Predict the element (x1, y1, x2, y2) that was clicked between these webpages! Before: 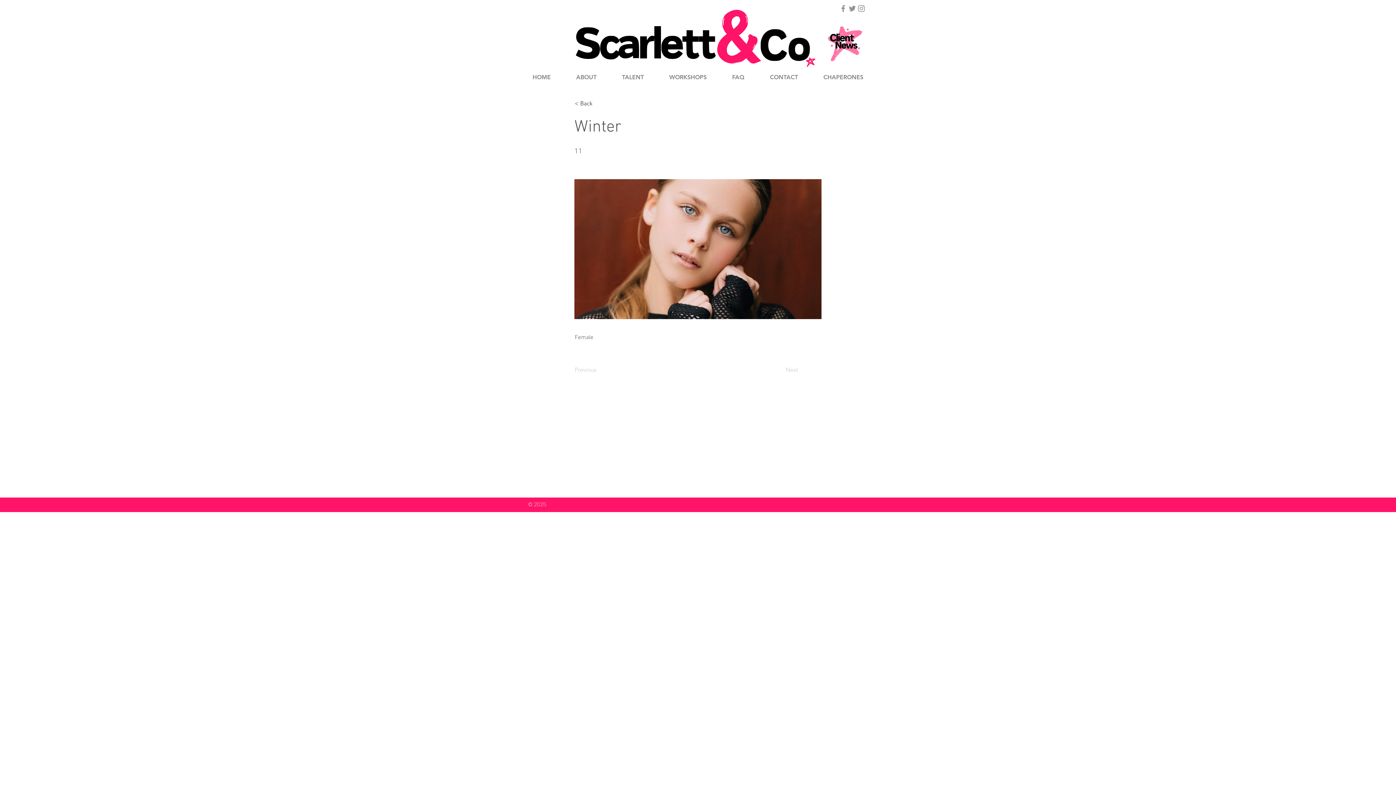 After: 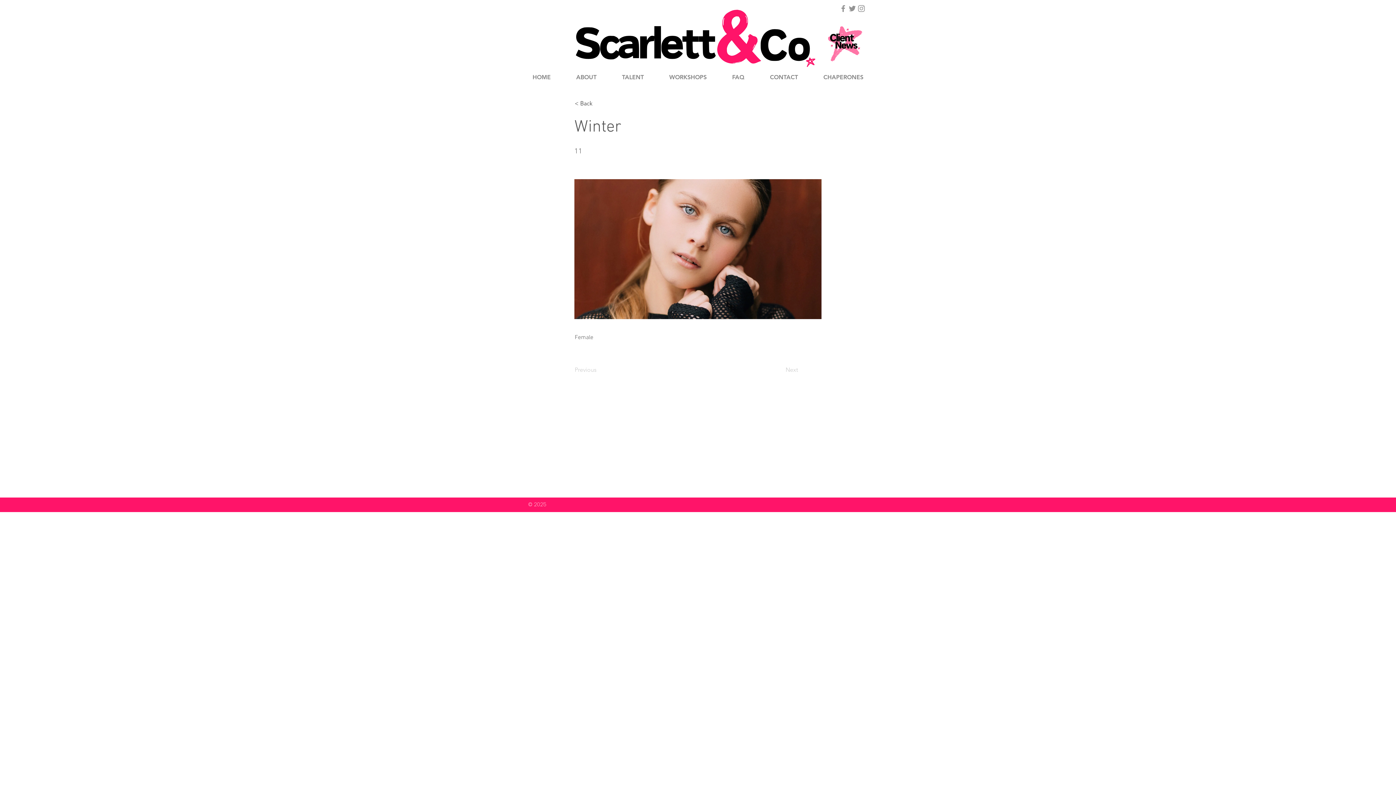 Action: bbox: (848, 4, 857, 13) label: Grey Twitter Icon